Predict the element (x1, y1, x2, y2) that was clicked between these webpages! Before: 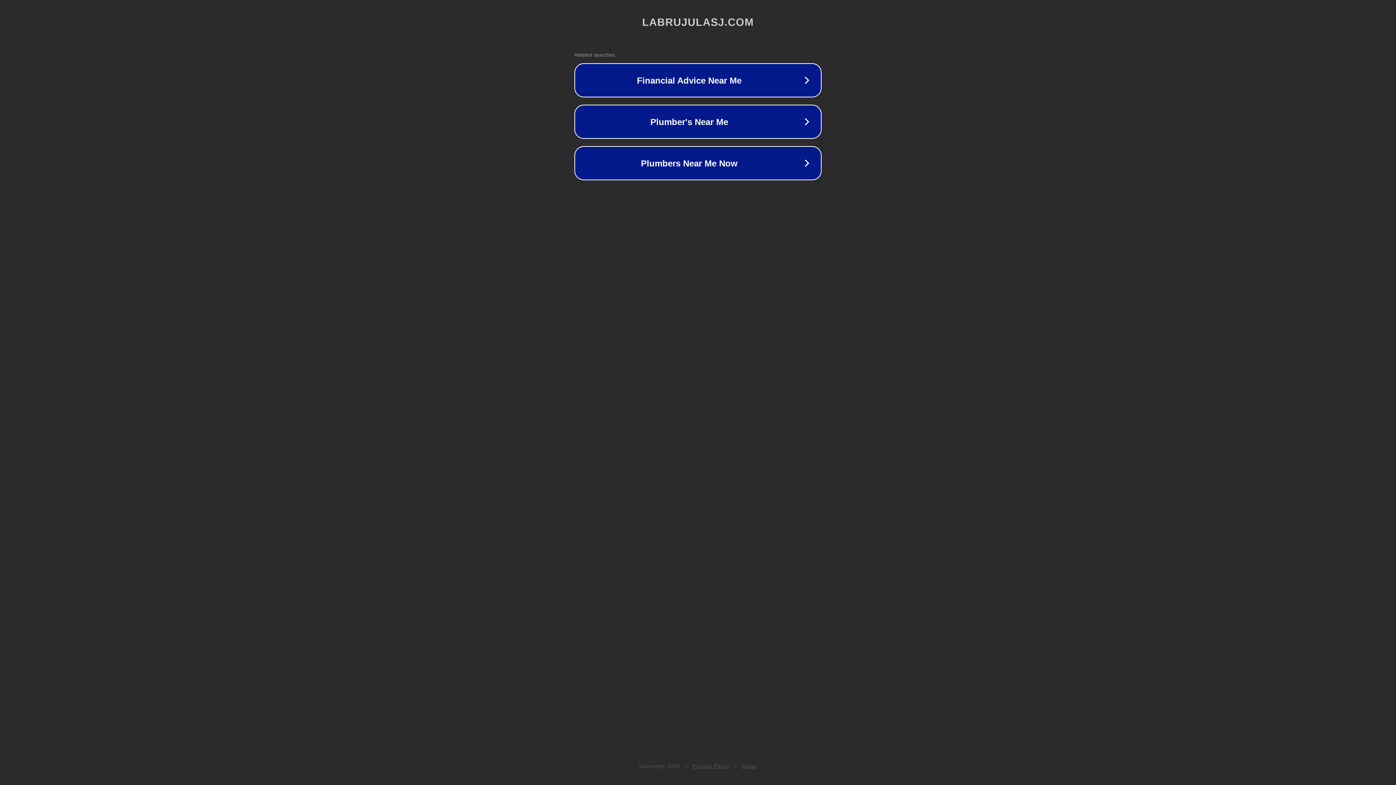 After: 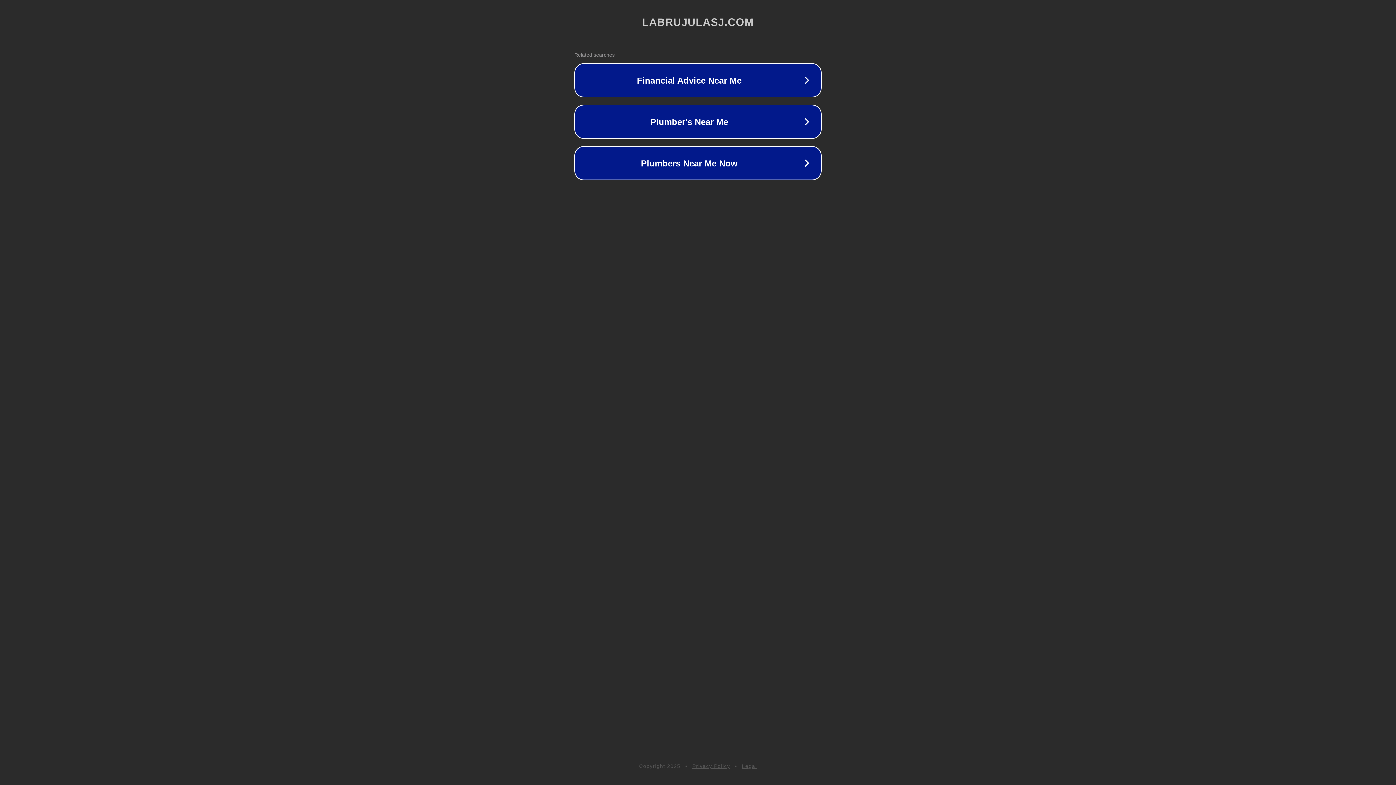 Action: bbox: (742, 763, 757, 769) label: Legal